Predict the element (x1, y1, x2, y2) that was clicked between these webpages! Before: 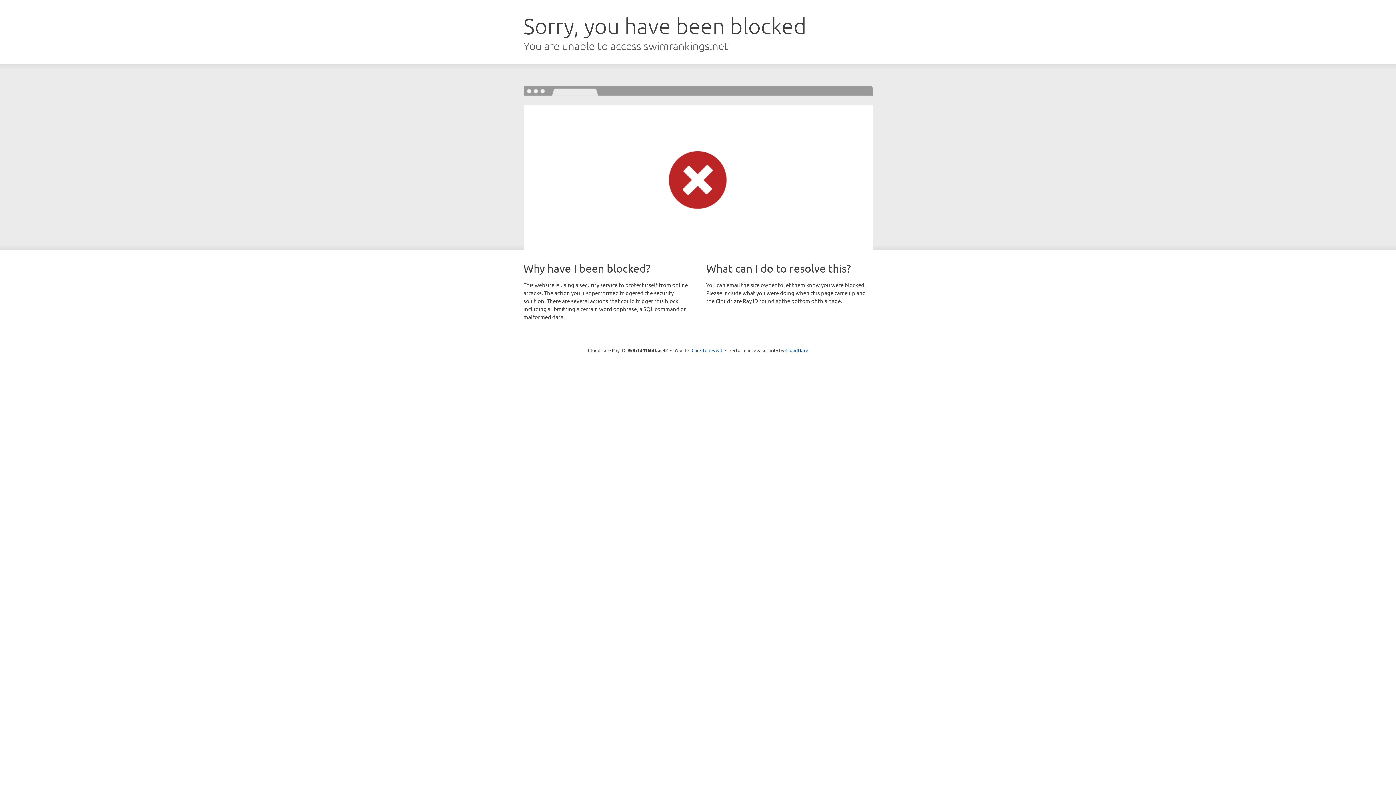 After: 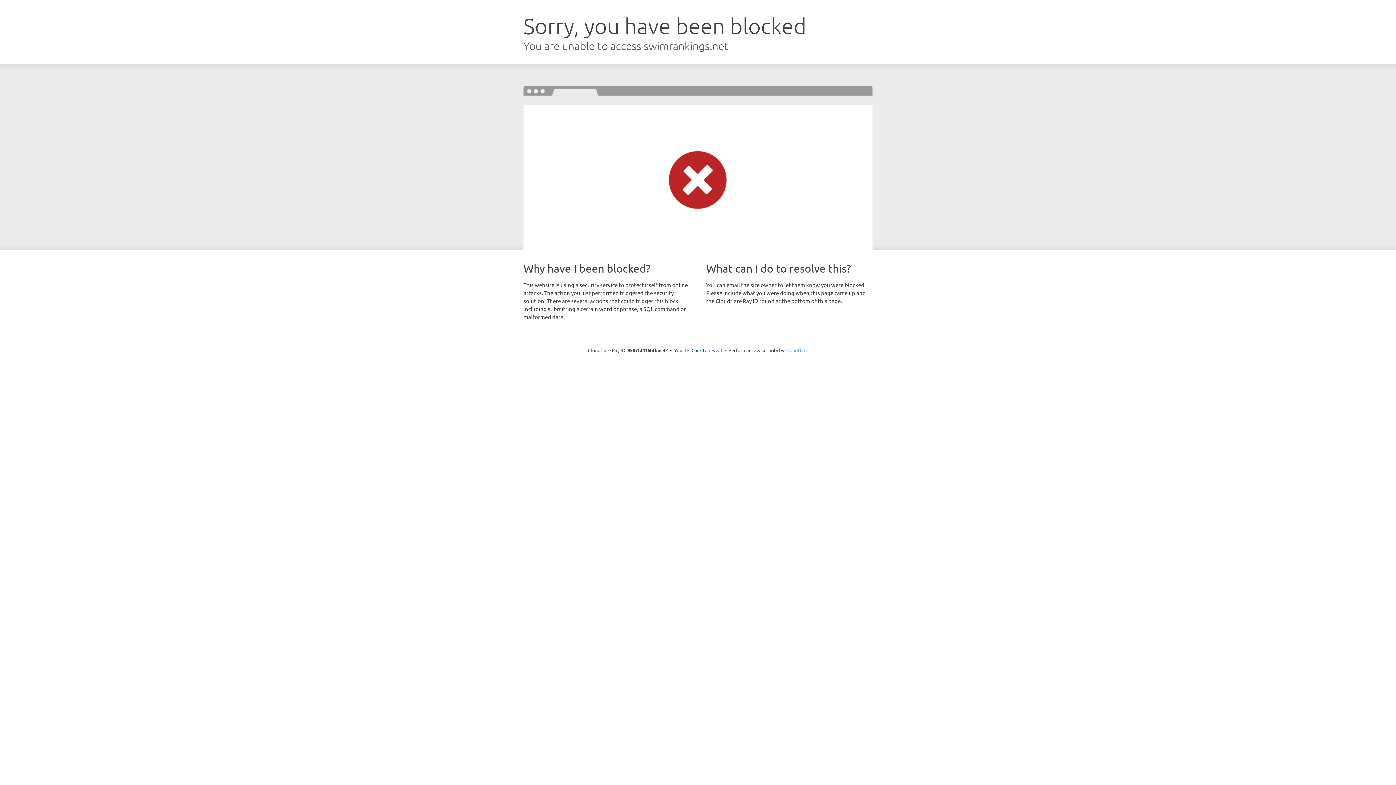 Action: label: Cloudflare bbox: (785, 347, 808, 353)